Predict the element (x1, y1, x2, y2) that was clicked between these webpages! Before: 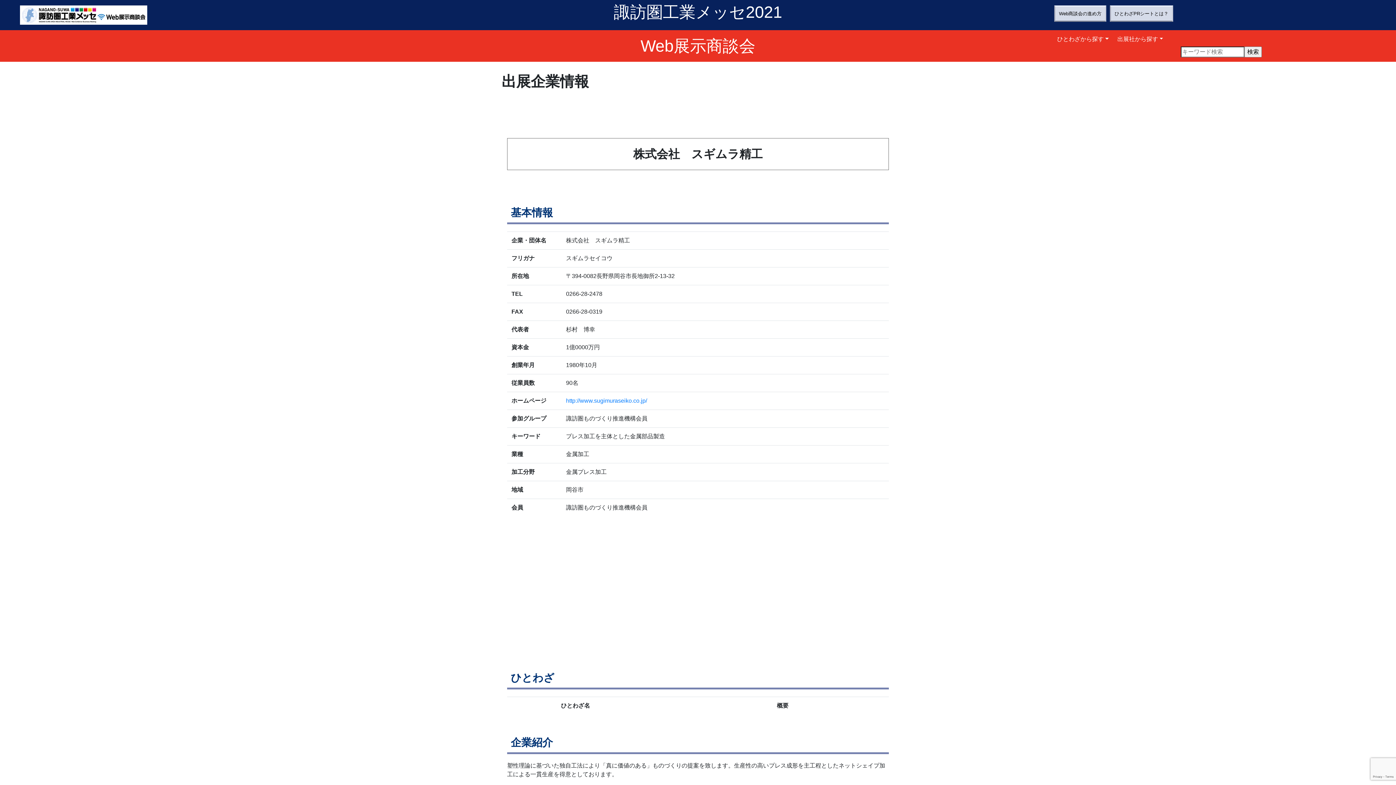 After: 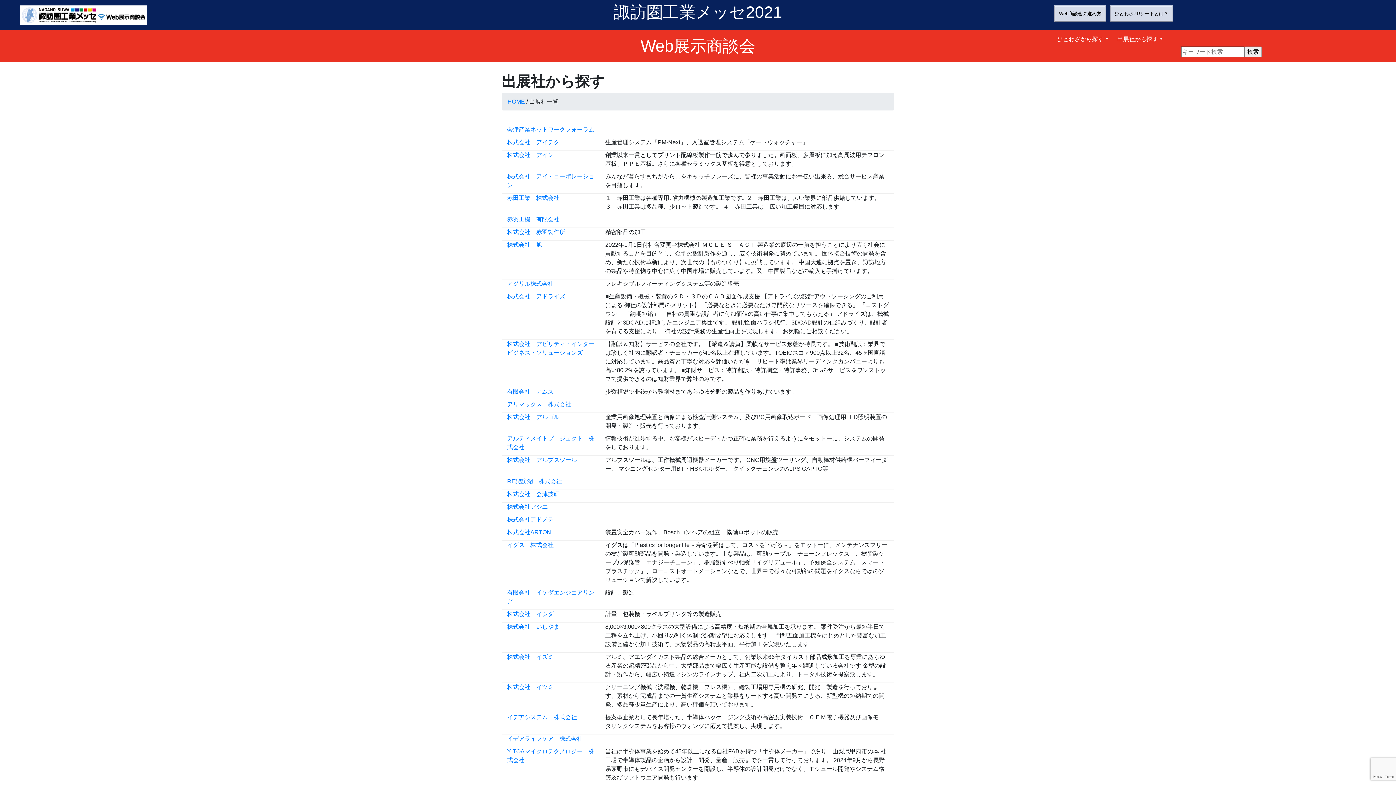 Action: bbox: (1114, 31, 1166, 46) label: 出展社から探す